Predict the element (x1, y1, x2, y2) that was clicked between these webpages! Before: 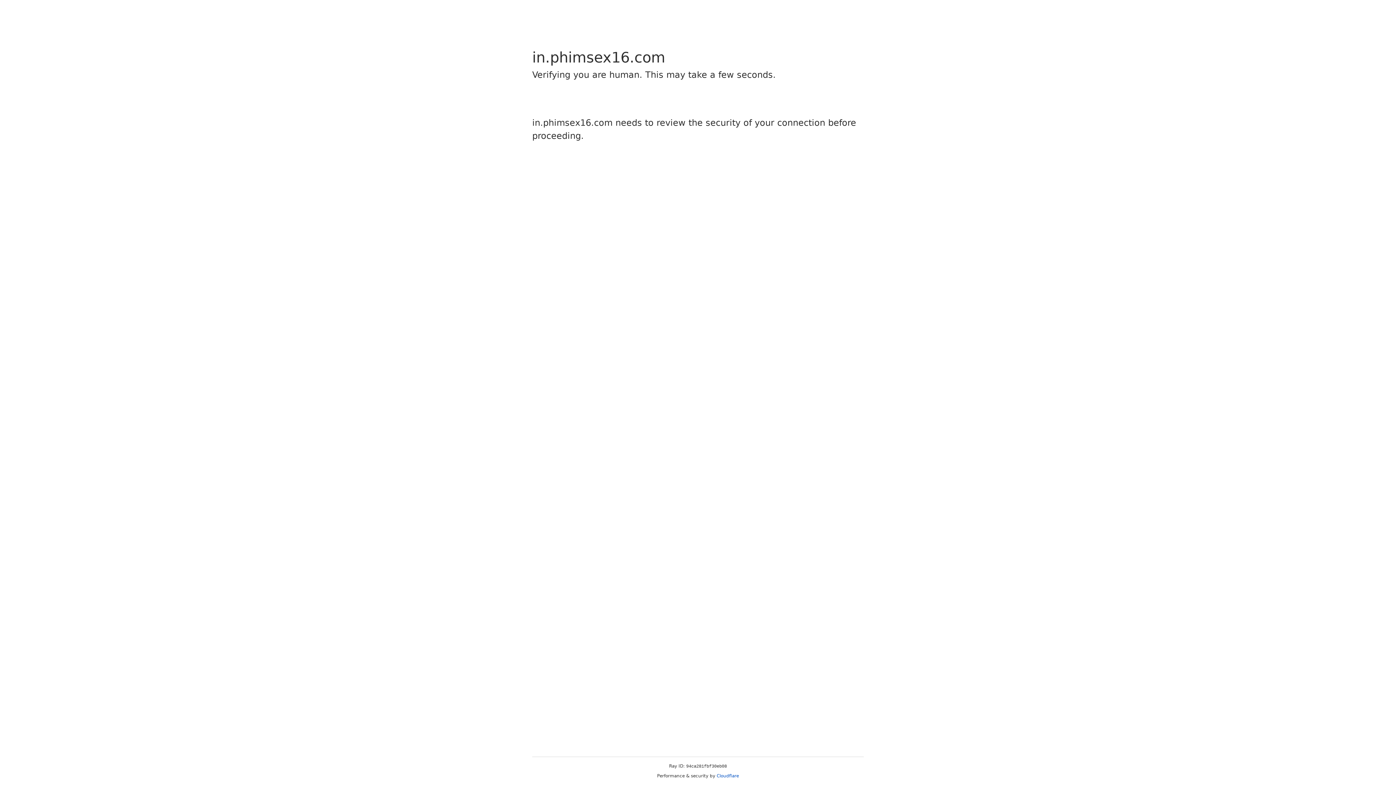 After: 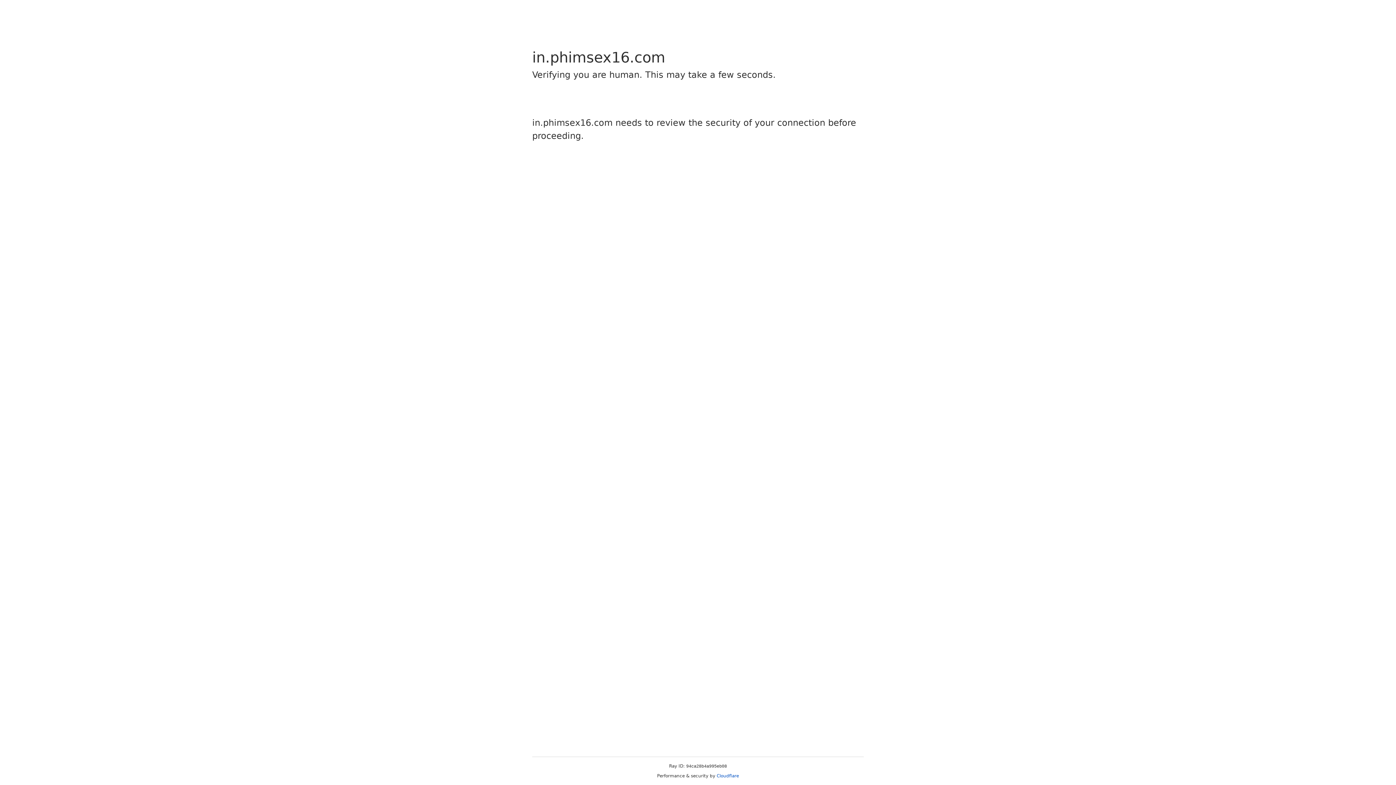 Action: label: Cloudflare bbox: (716, 773, 739, 778)